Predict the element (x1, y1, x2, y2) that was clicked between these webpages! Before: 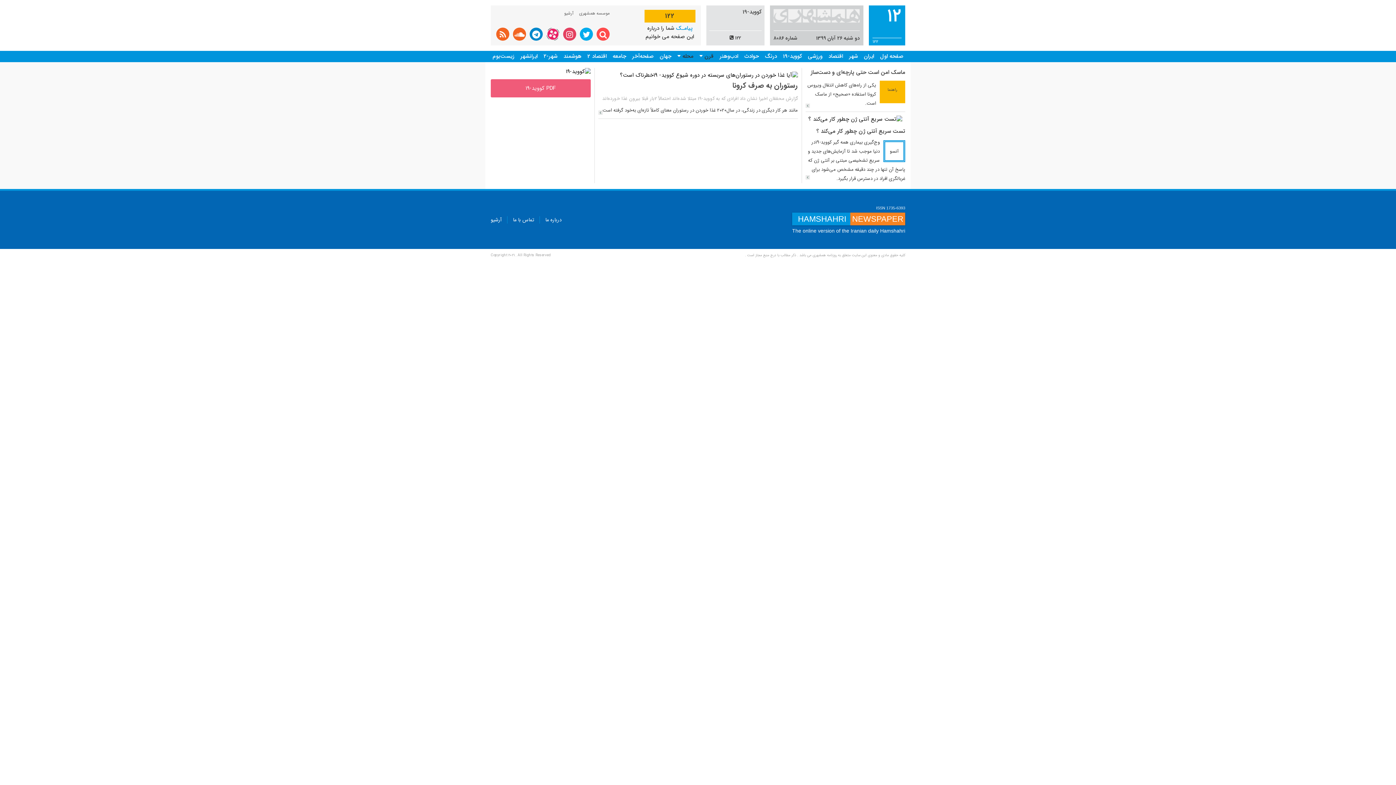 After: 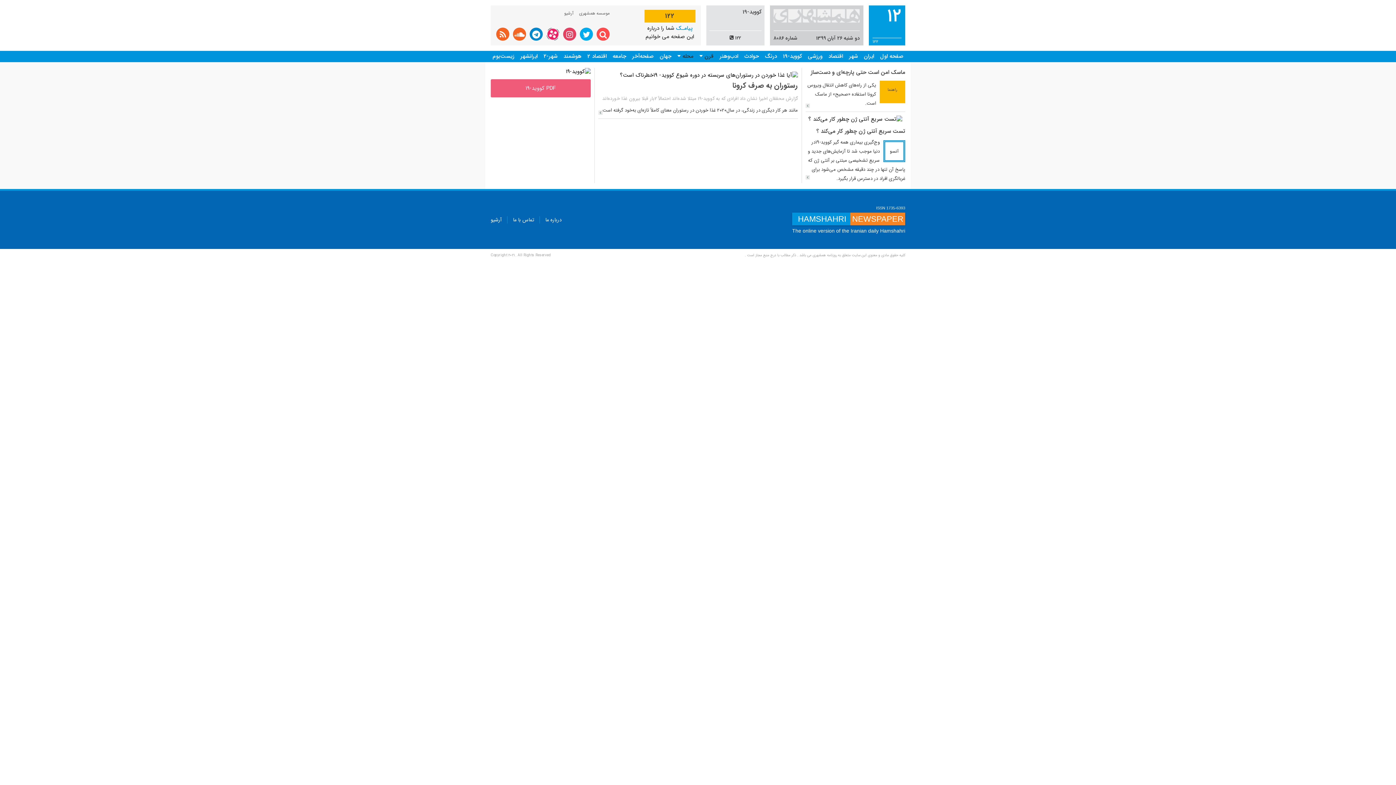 Action: bbox: (546, 27, 559, 40)